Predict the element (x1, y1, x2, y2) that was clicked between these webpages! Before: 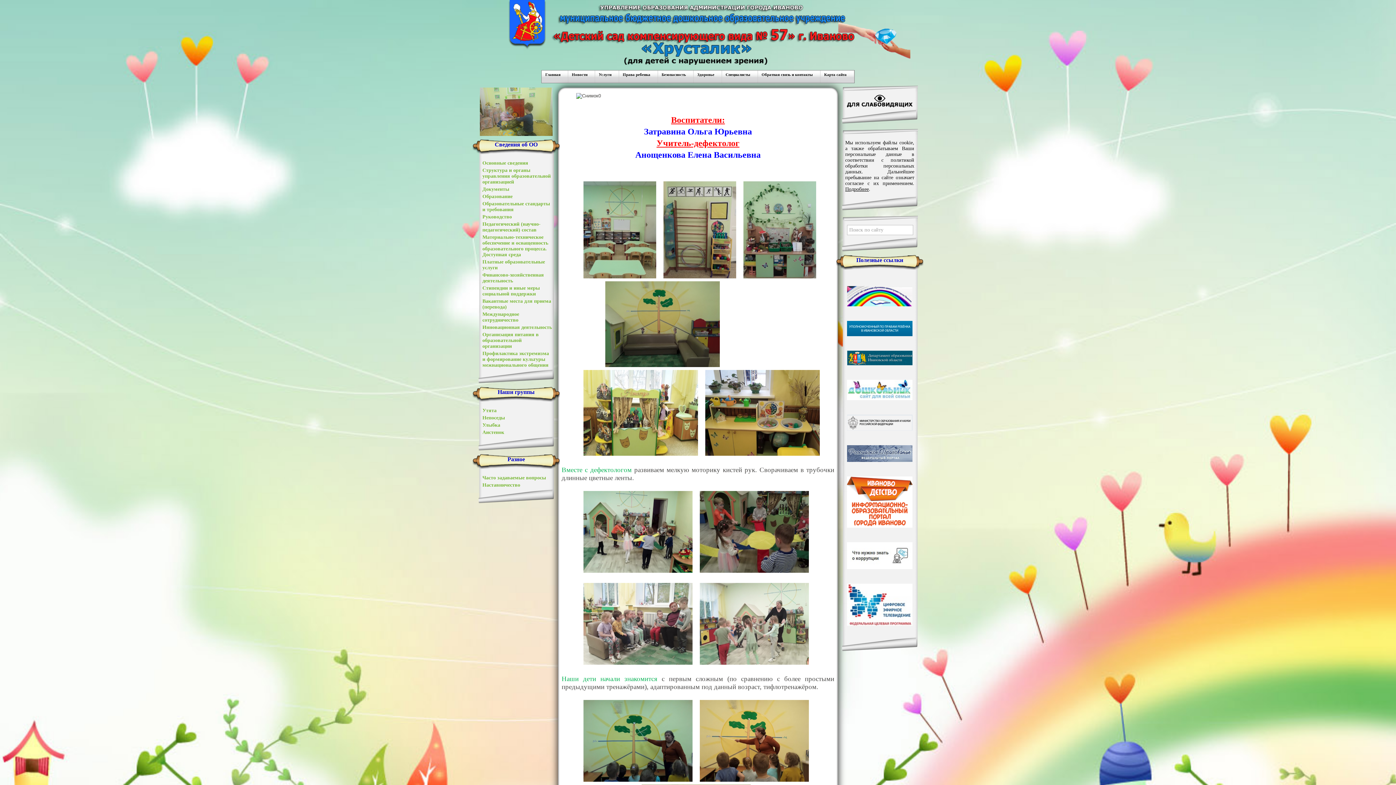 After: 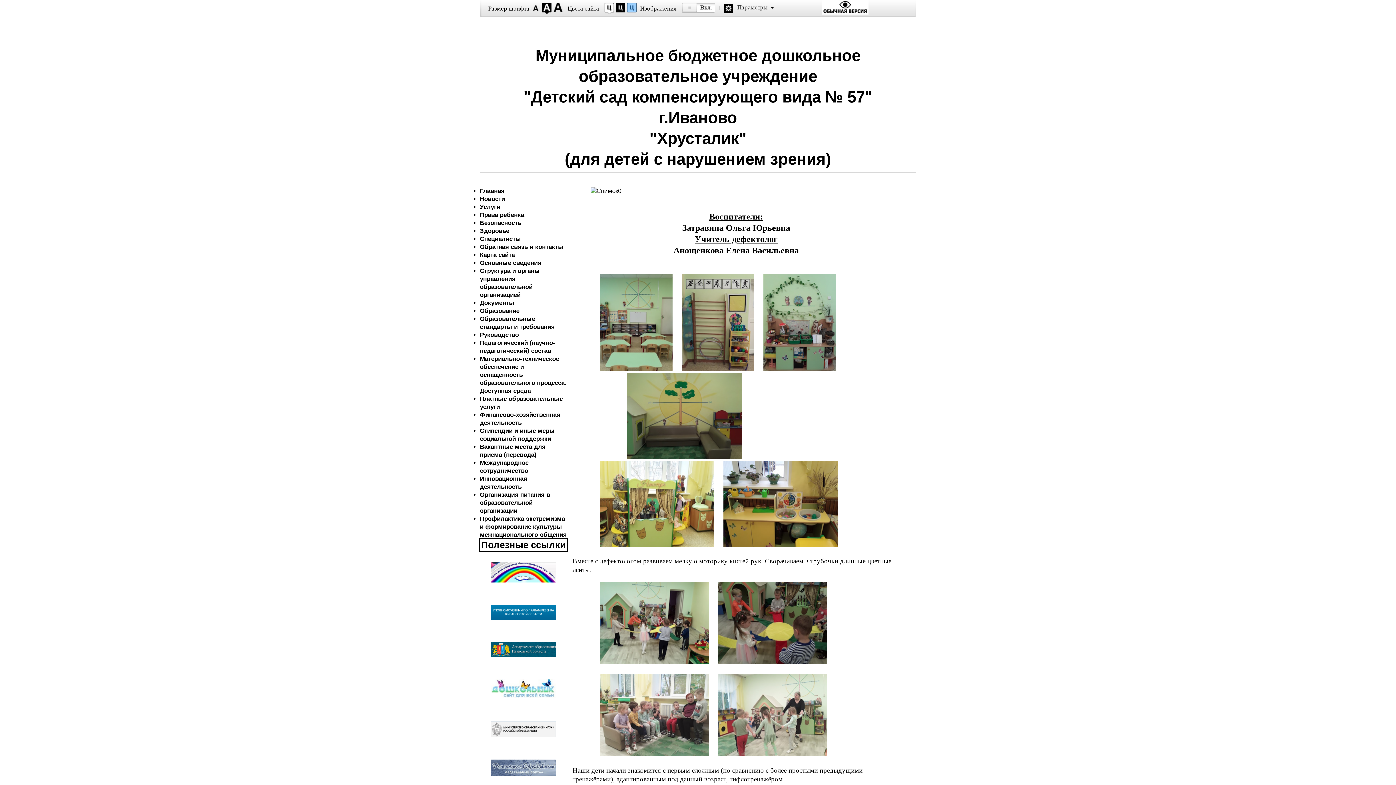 Action: bbox: (847, 102, 912, 108)